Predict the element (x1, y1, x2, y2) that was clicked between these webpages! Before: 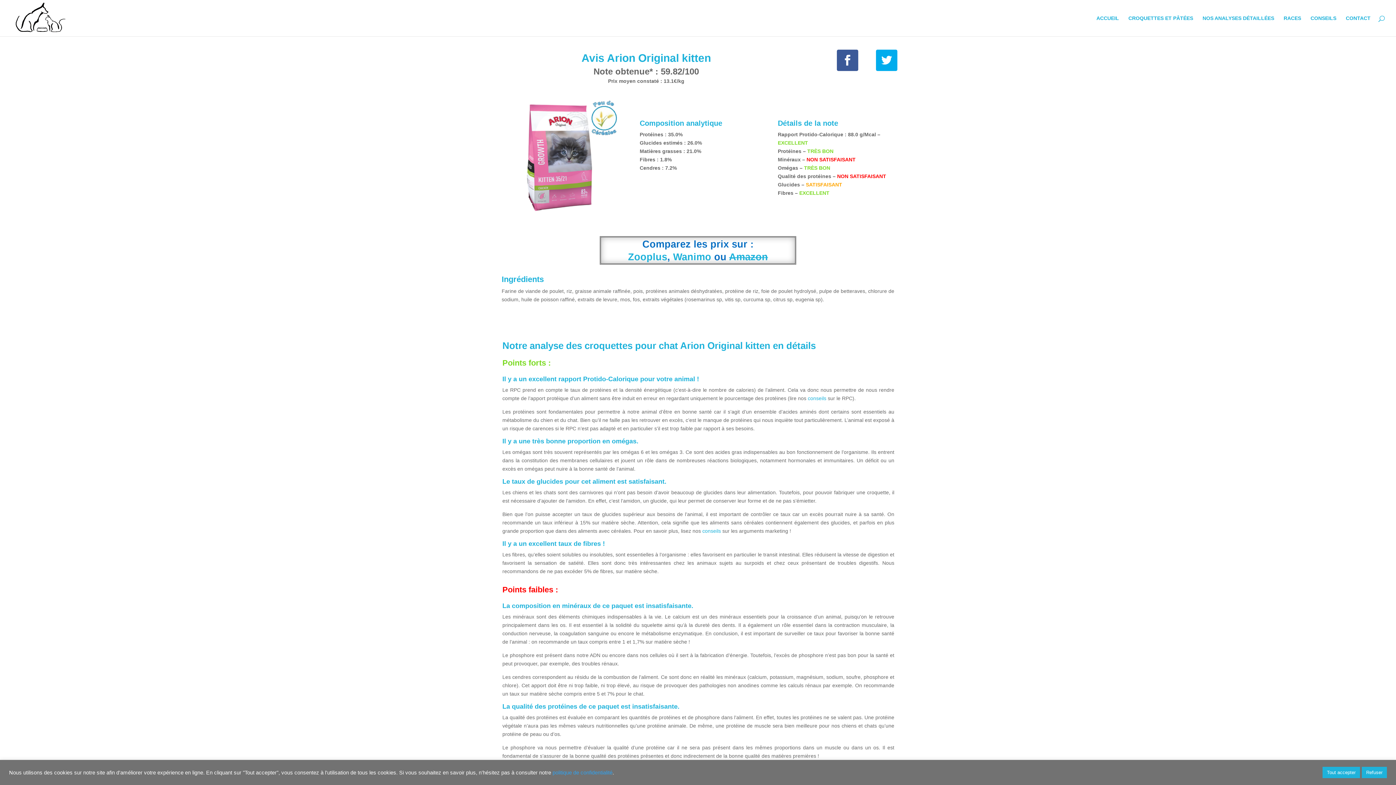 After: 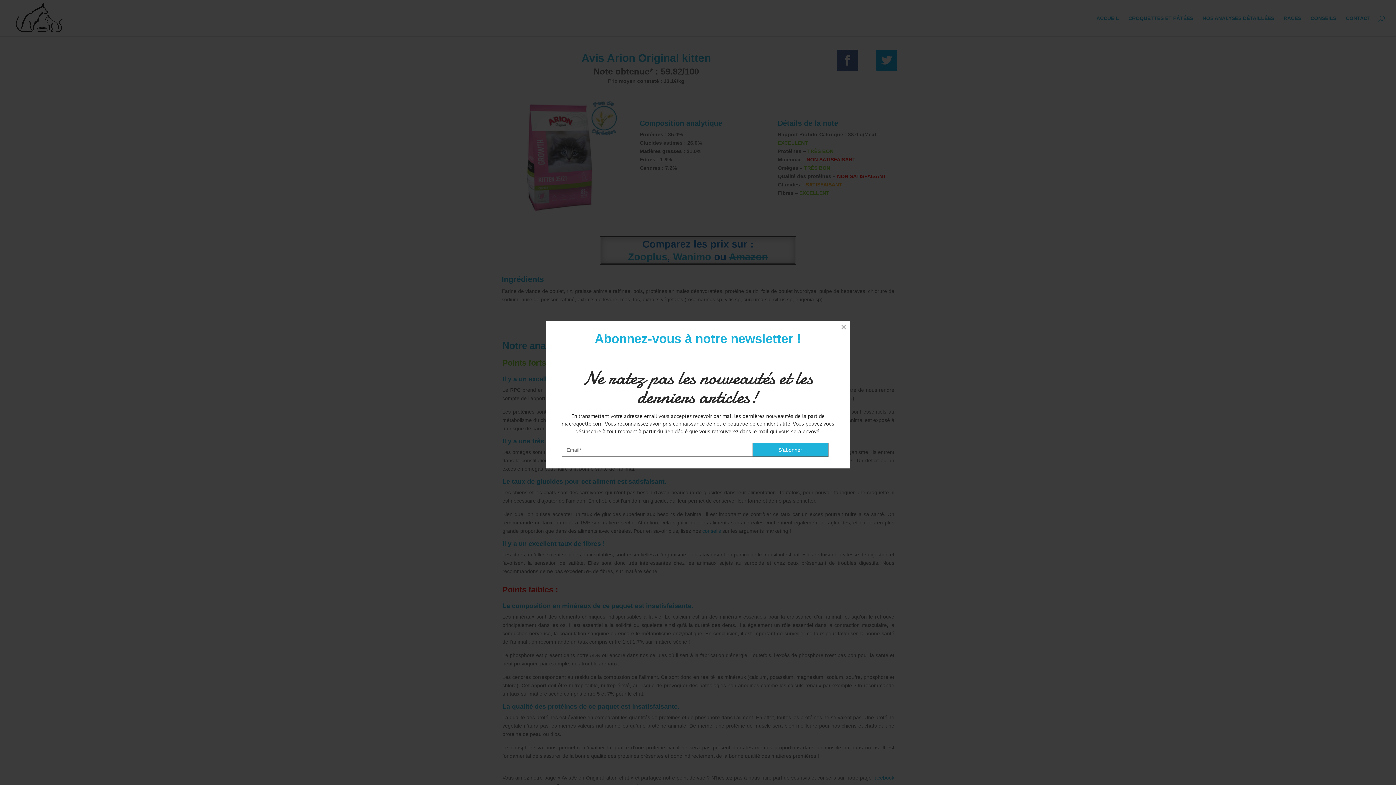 Action: label: Tout accepter bbox: (1322, 767, 1360, 778)